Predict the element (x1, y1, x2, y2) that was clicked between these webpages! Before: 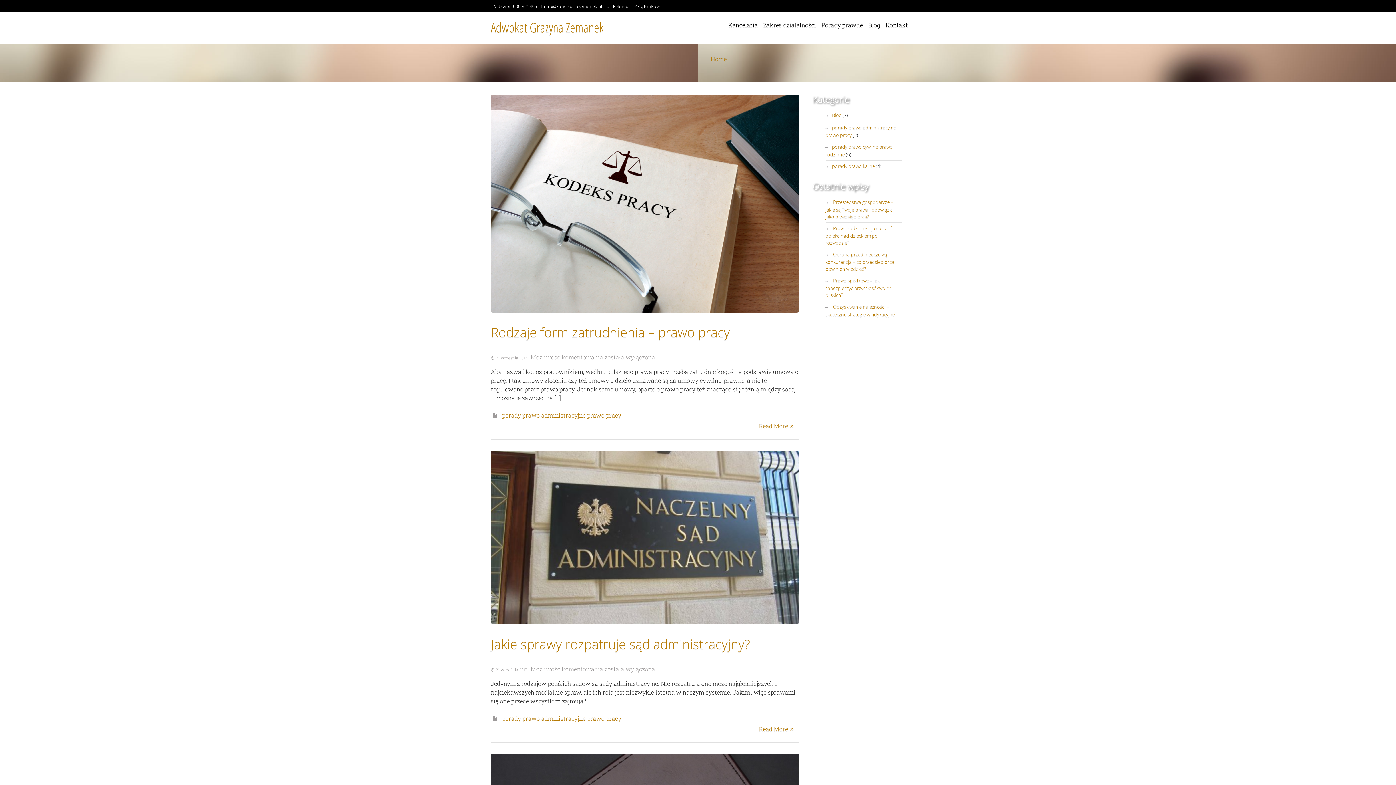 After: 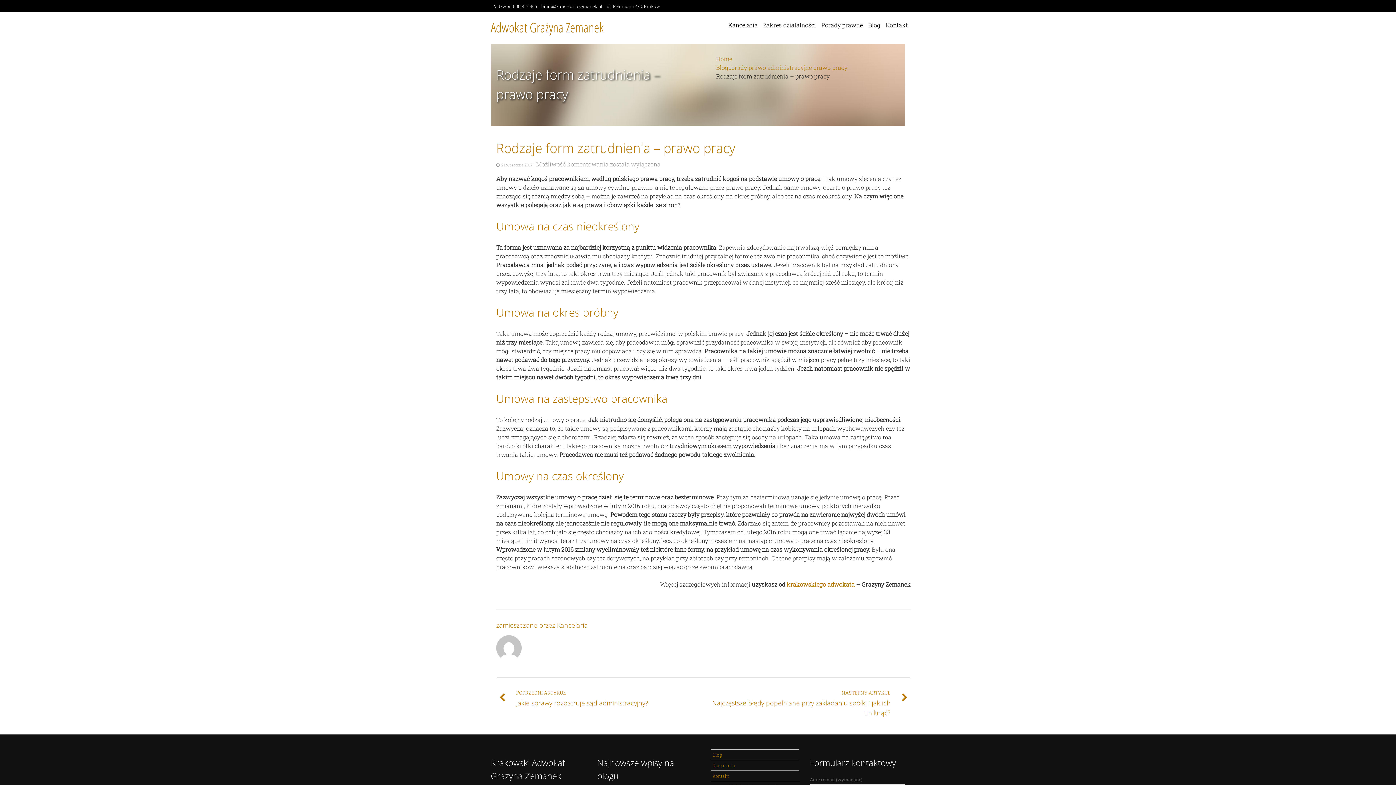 Action: bbox: (759, 422, 788, 429) label: Read More